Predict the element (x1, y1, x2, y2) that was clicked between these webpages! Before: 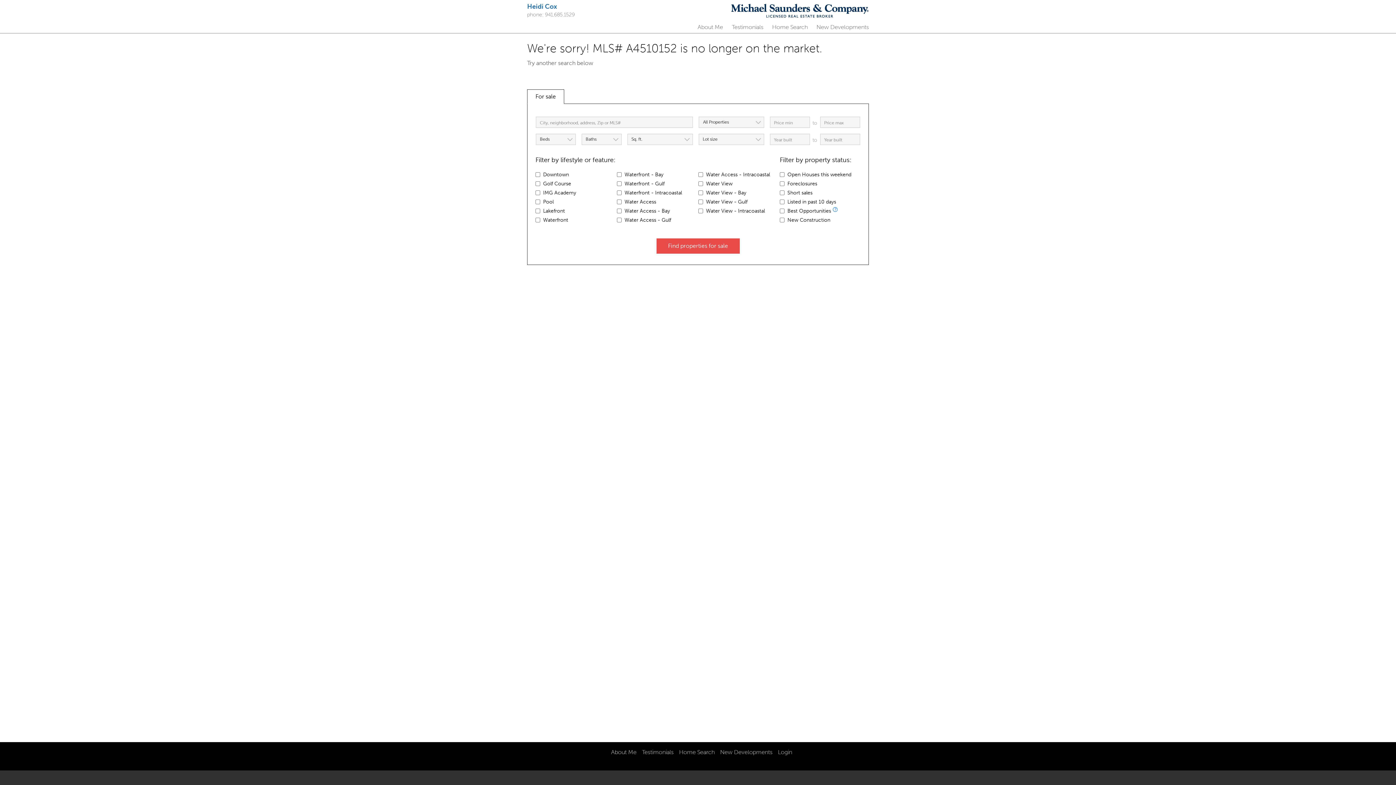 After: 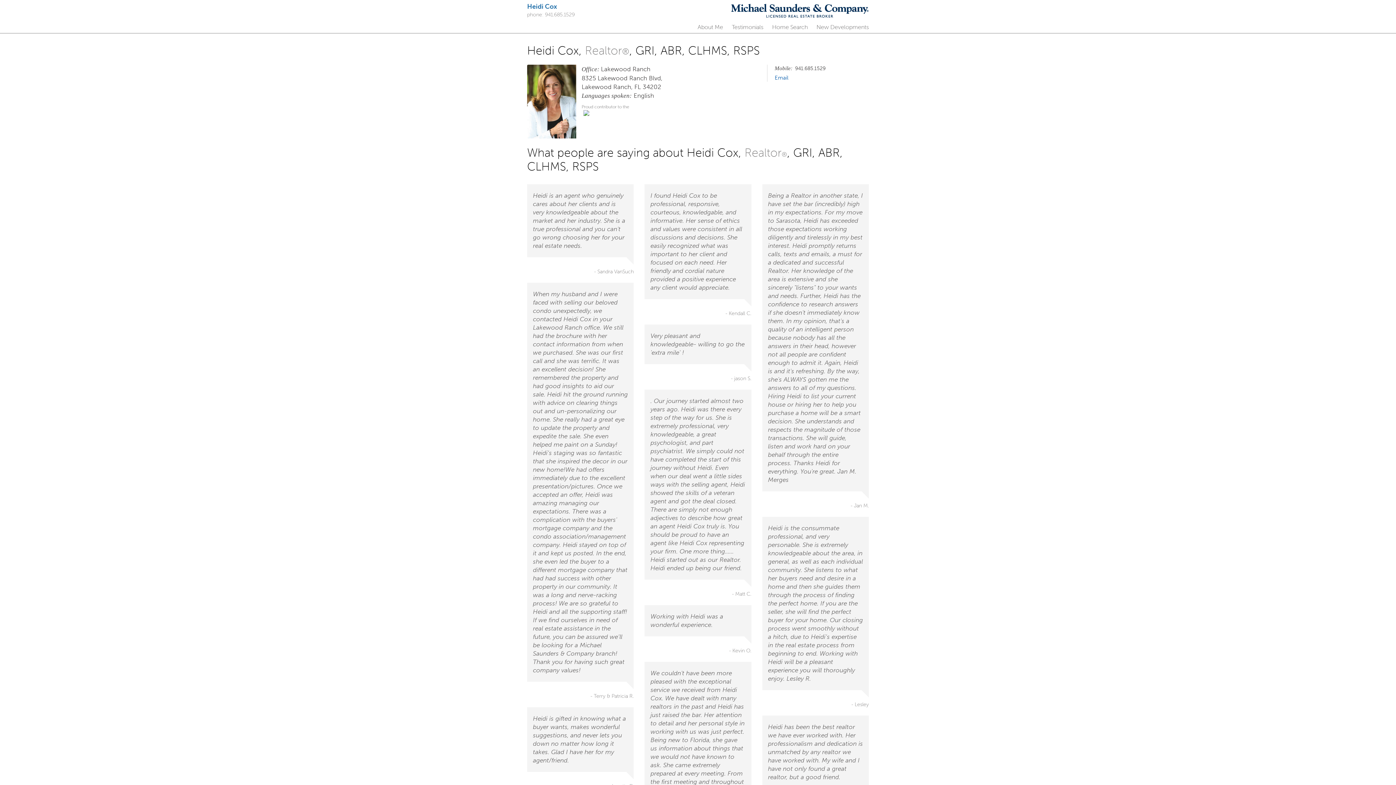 Action: label: Testimonials bbox: (732, 23, 763, 30)